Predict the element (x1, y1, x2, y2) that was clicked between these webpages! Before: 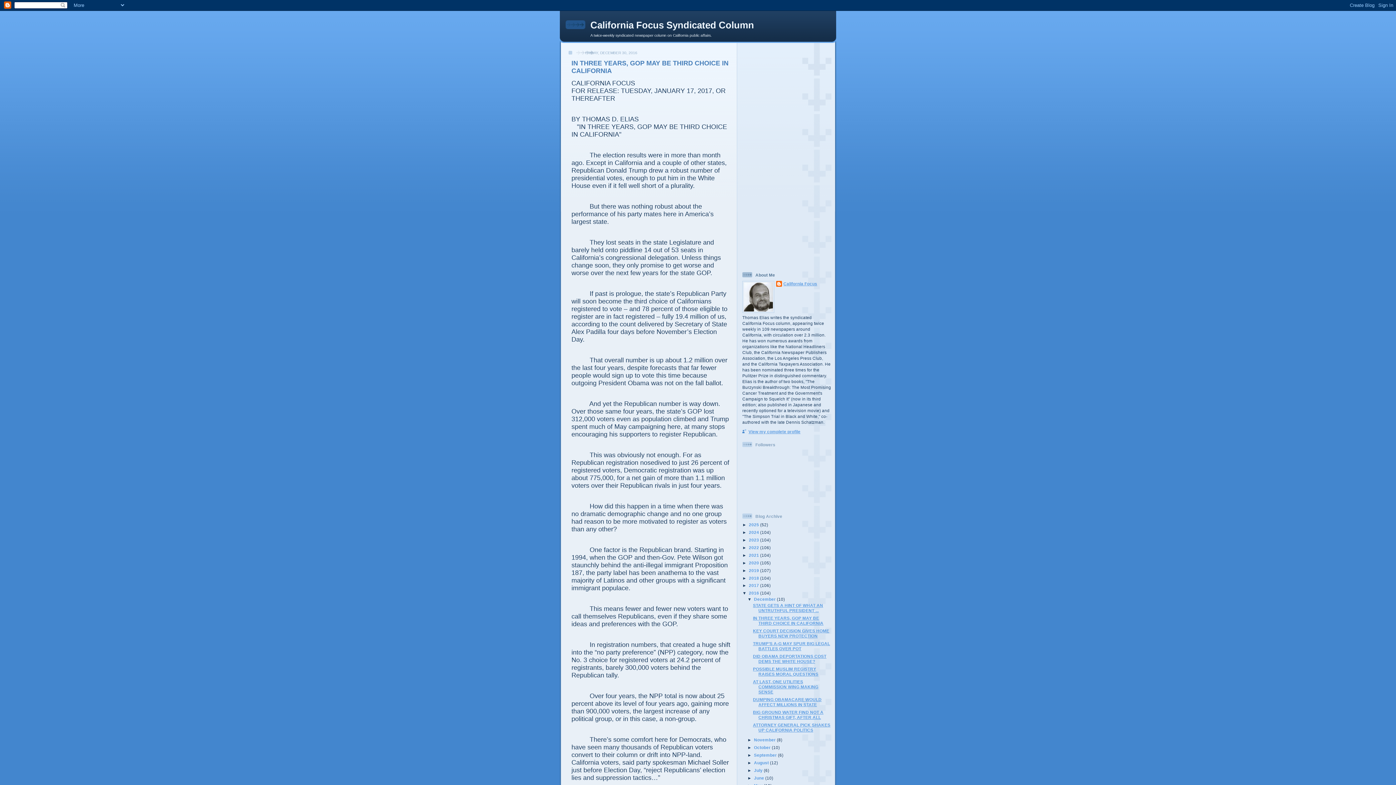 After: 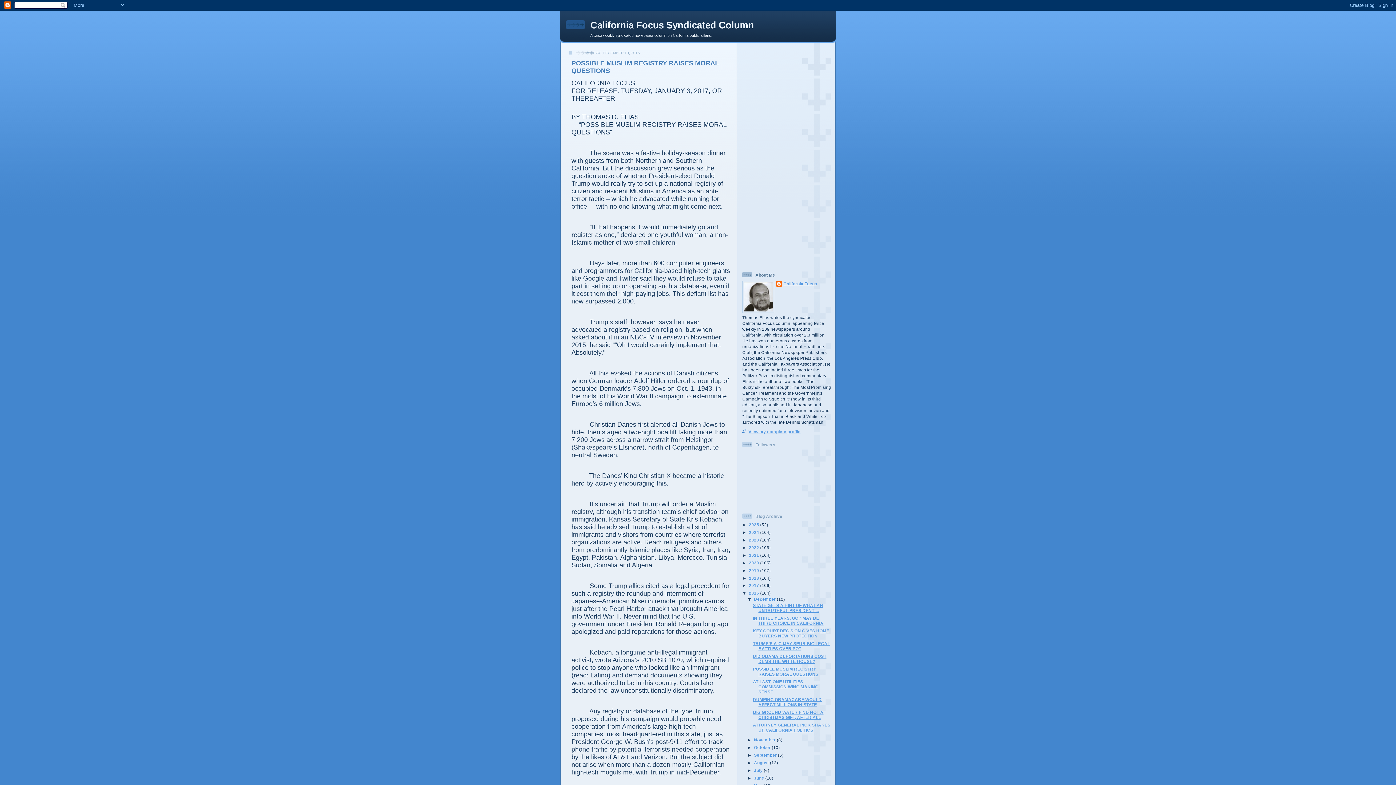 Action: bbox: (753, 666, 818, 676) label: POSSIBLE MUSLIM REGISTRY RAISES MORAL QUESTIONS